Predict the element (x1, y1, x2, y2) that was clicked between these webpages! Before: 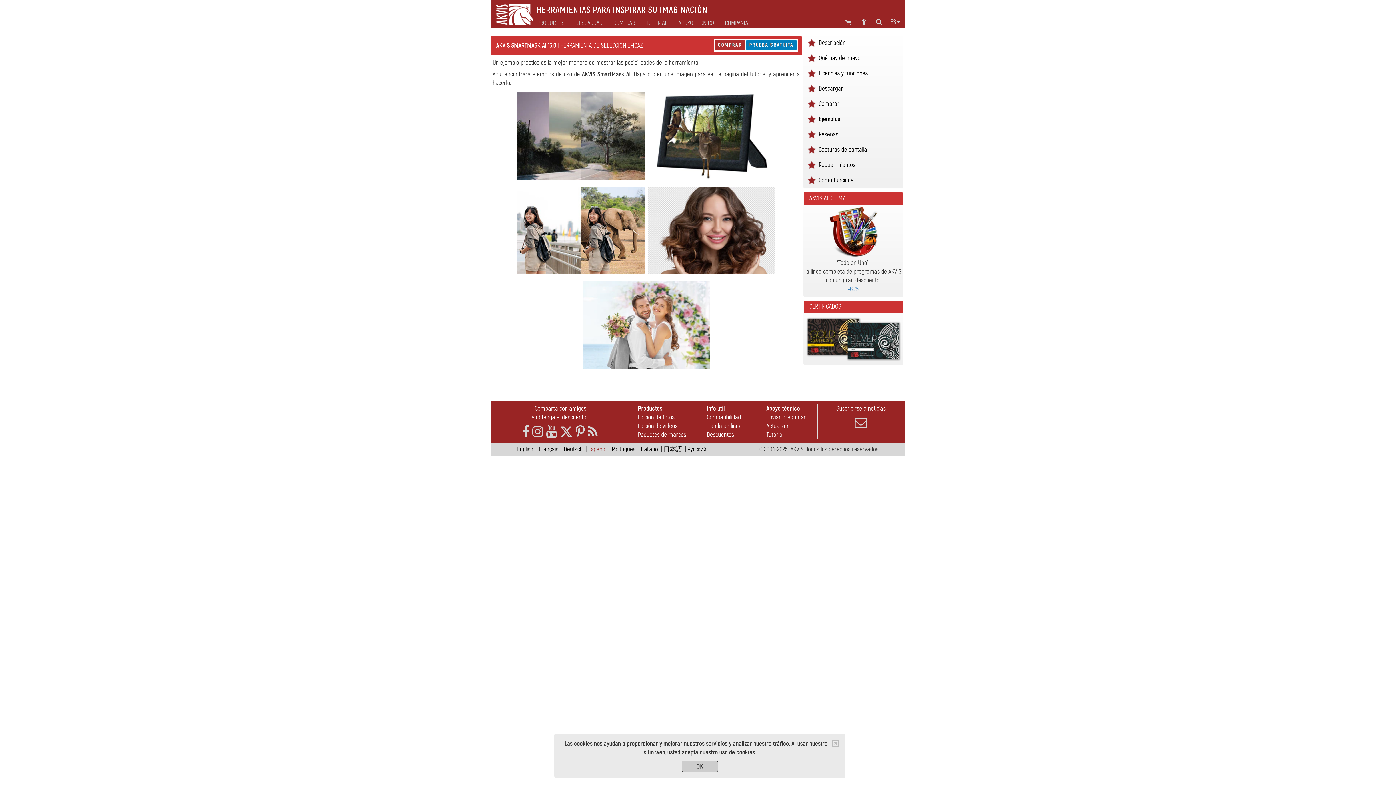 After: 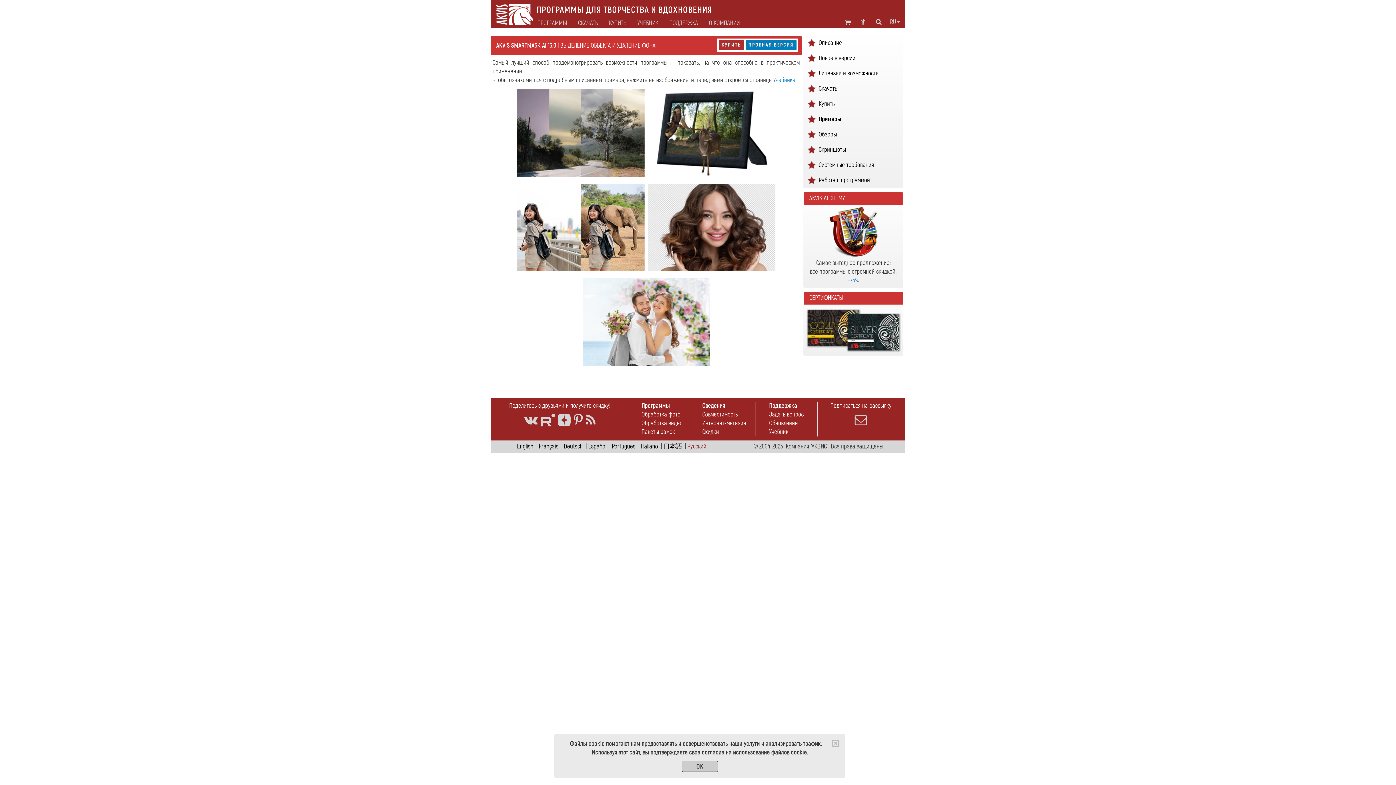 Action: label: Pусский bbox: (687, 445, 706, 453)